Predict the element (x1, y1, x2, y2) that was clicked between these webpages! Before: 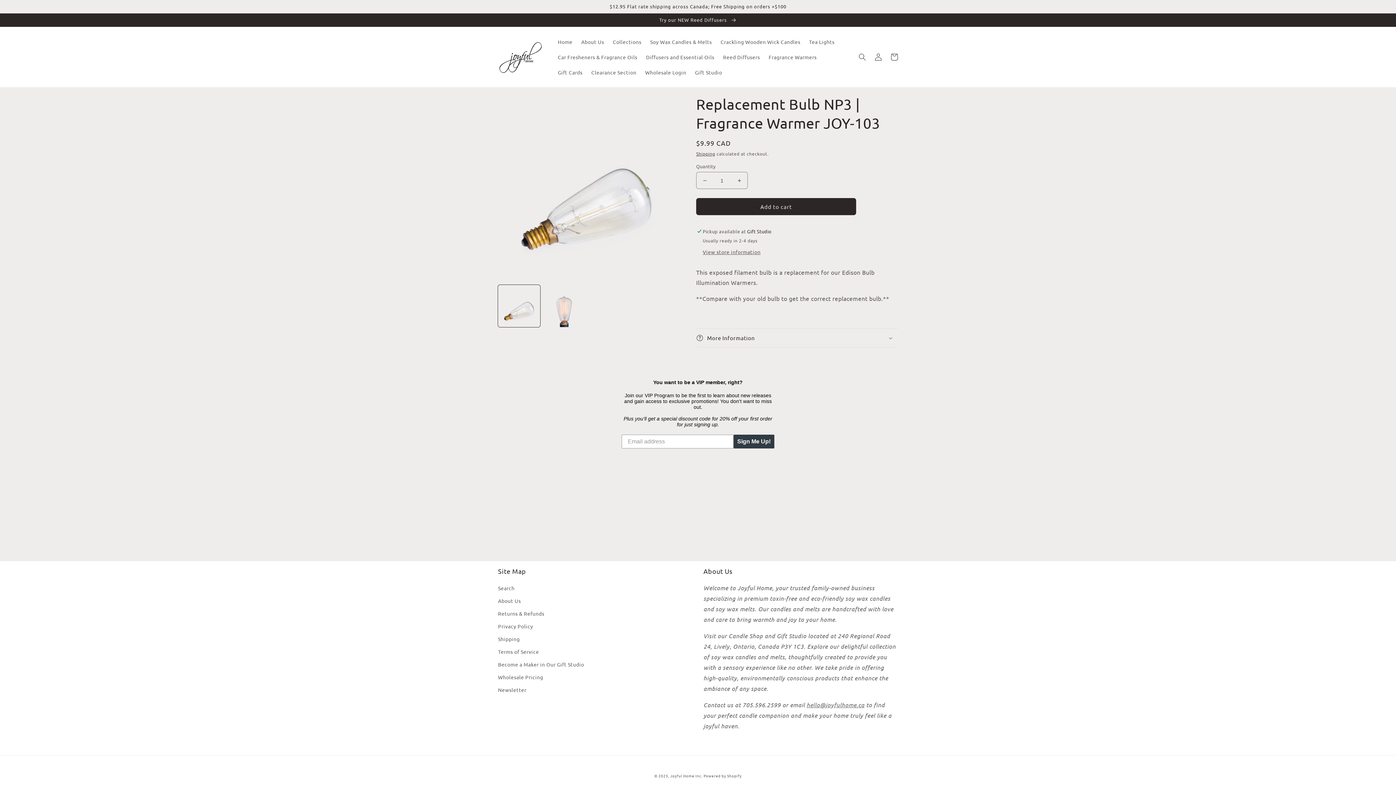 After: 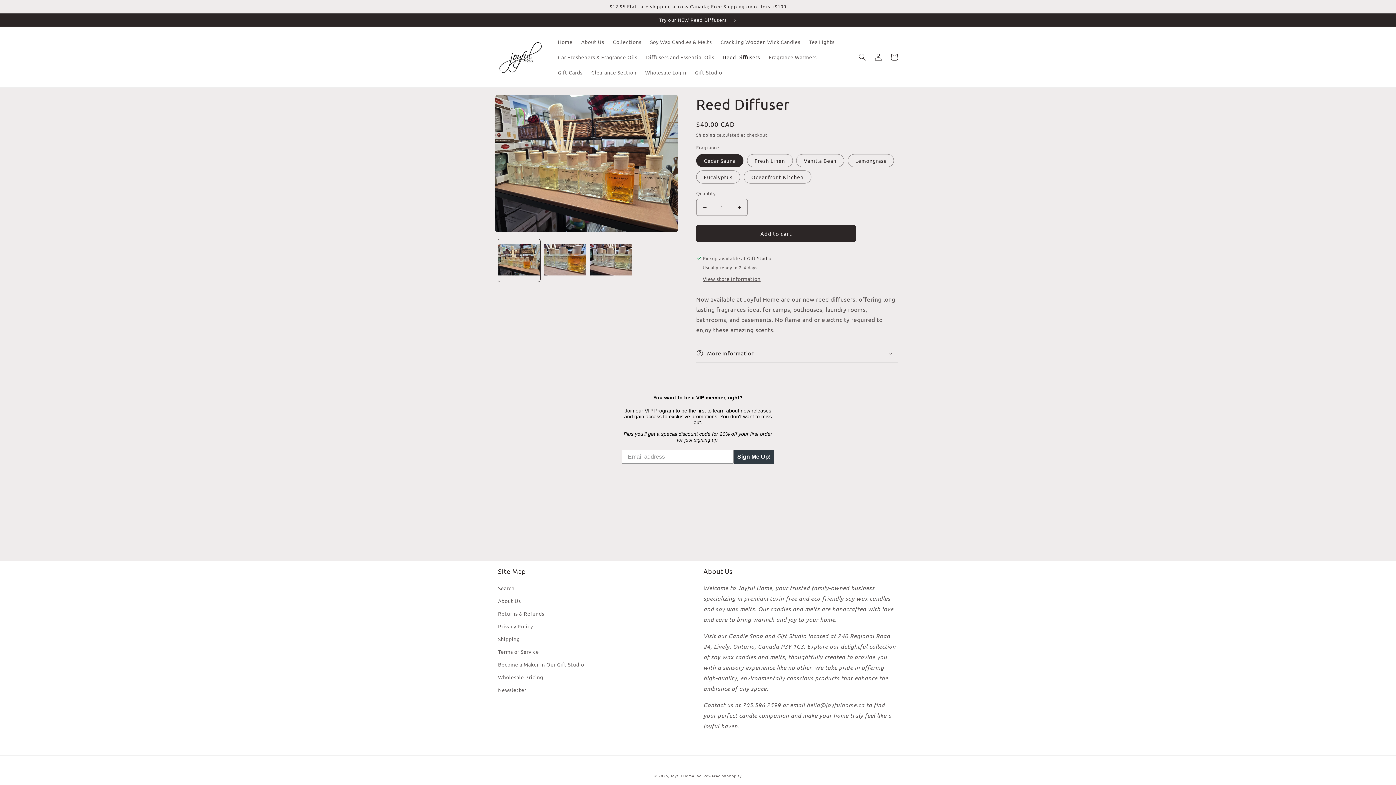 Action: bbox: (718, 49, 764, 64) label: Reed Diffusers